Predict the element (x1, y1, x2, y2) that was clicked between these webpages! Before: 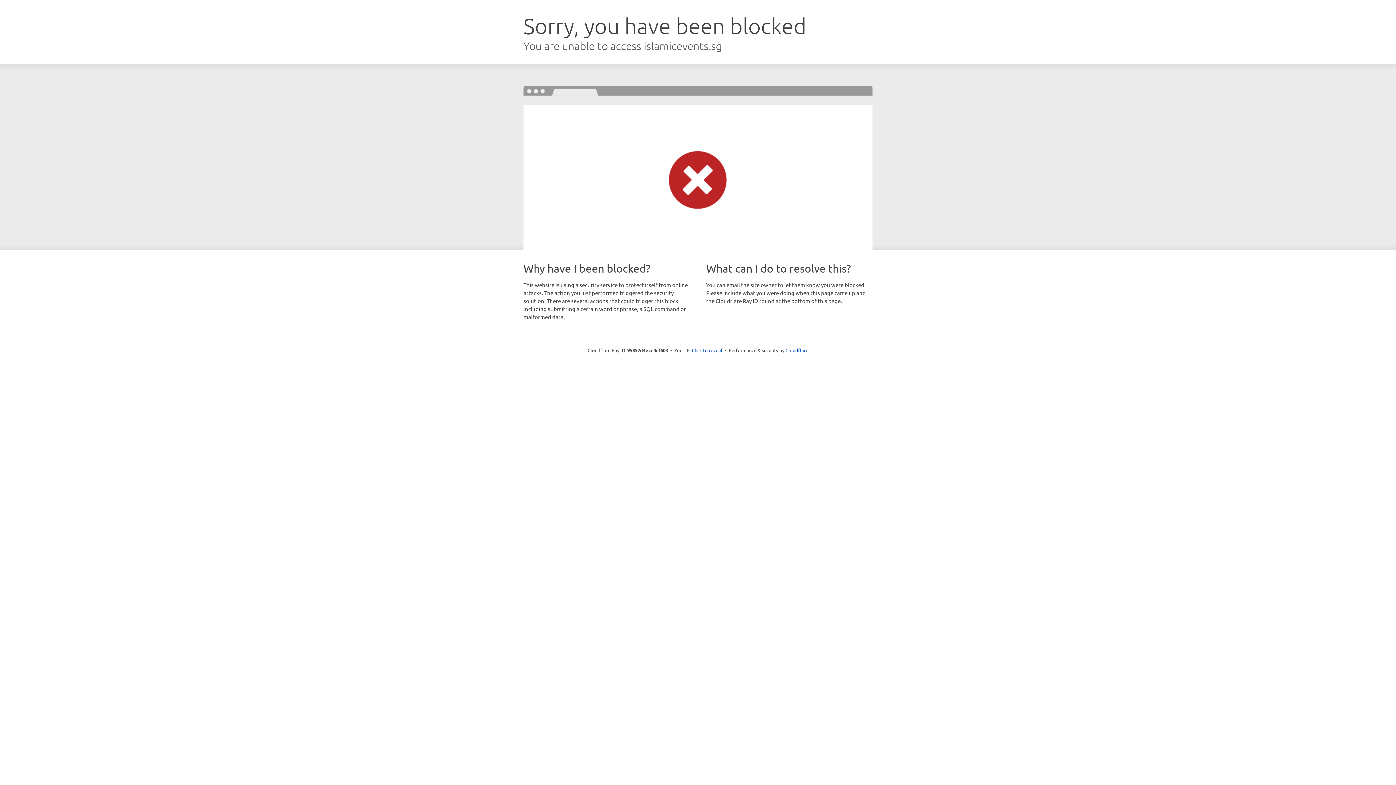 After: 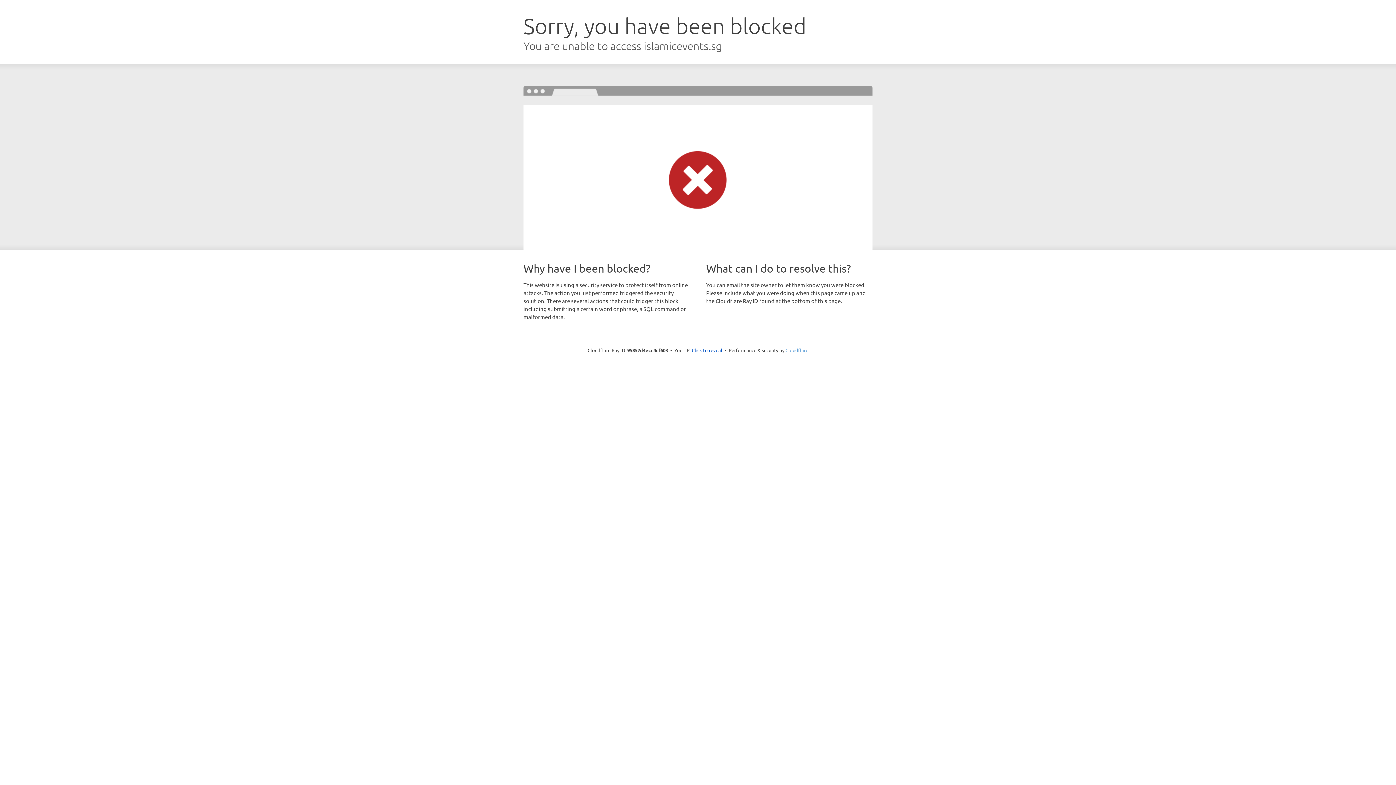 Action: bbox: (785, 347, 808, 353) label: Cloudflare